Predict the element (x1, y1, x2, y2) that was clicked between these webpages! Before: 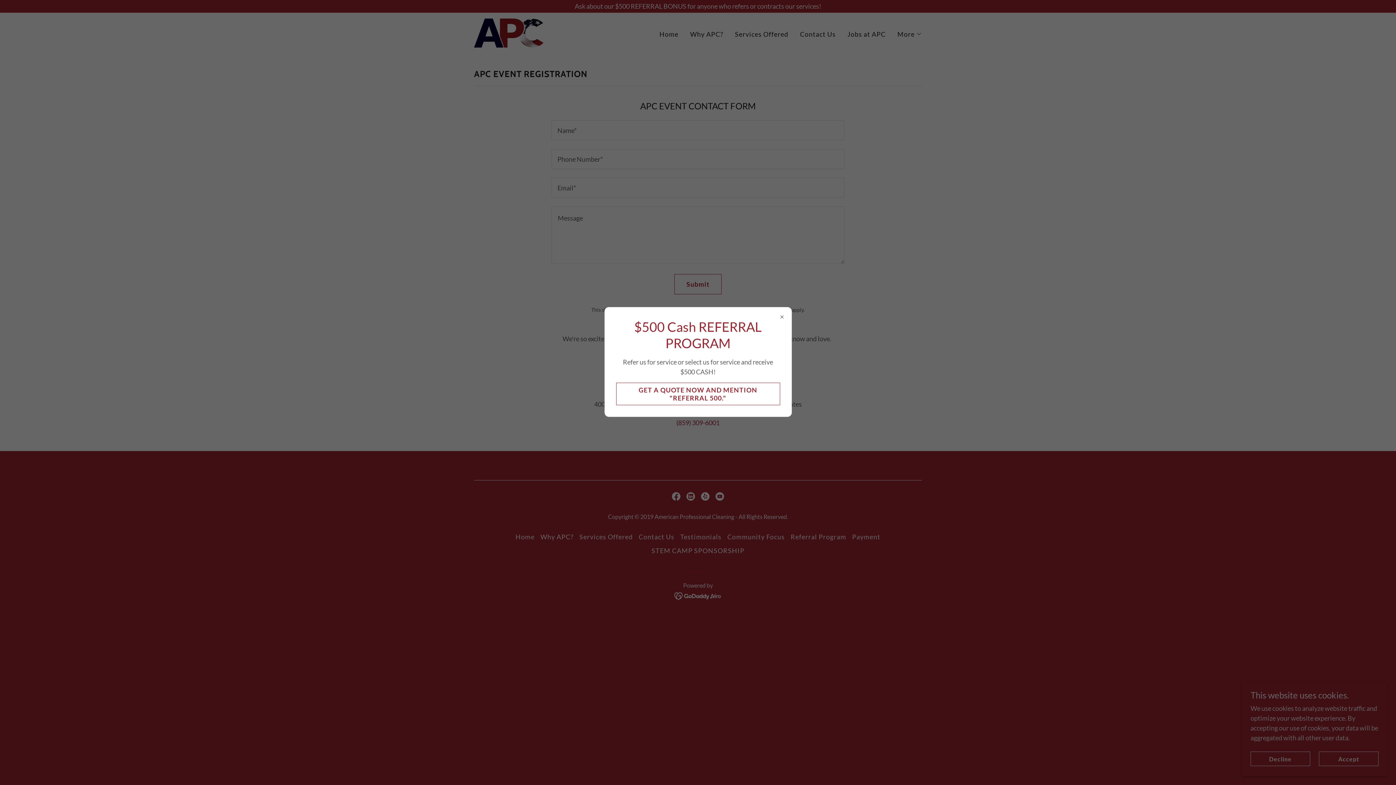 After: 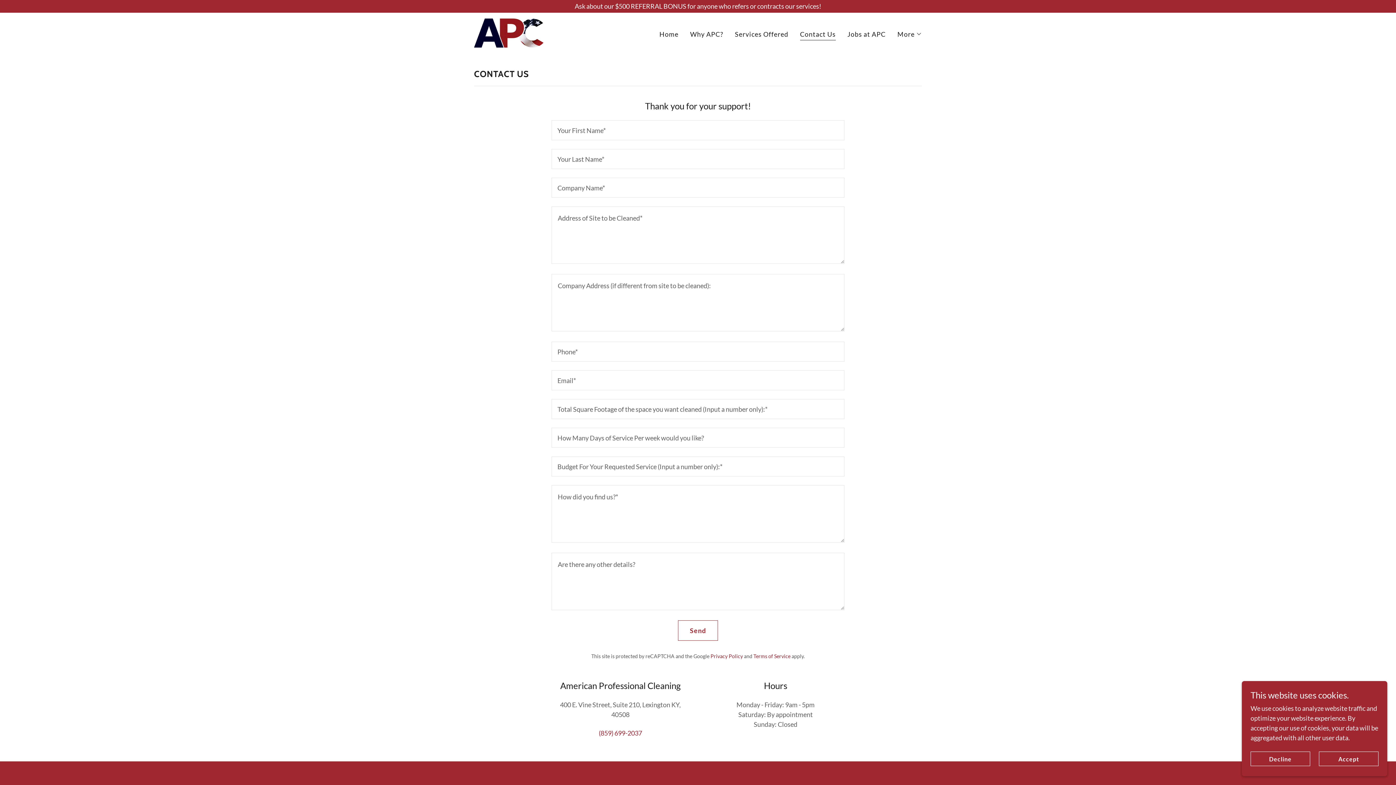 Action: label: GET A QUOTE NOW AND MENTION "REFERRAL 500." bbox: (616, 382, 780, 405)